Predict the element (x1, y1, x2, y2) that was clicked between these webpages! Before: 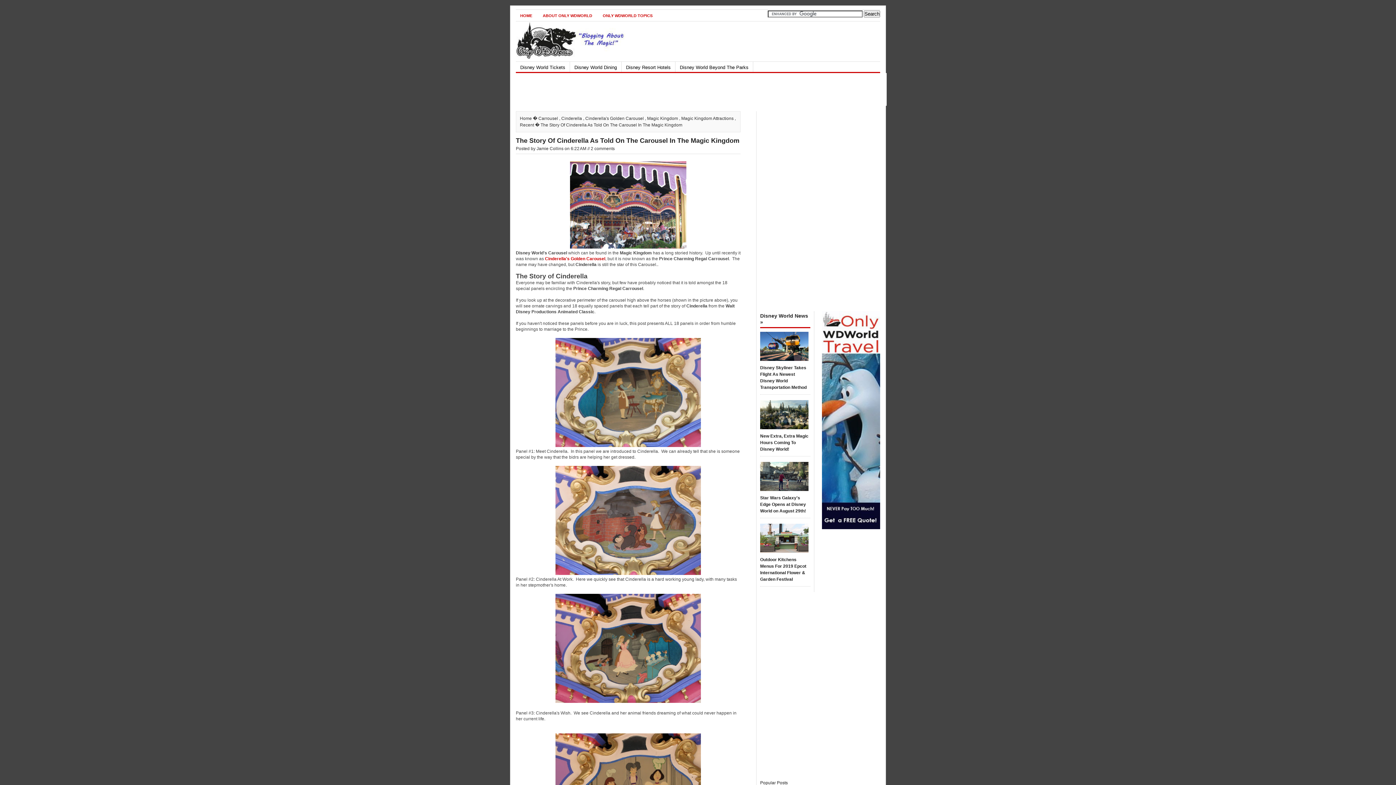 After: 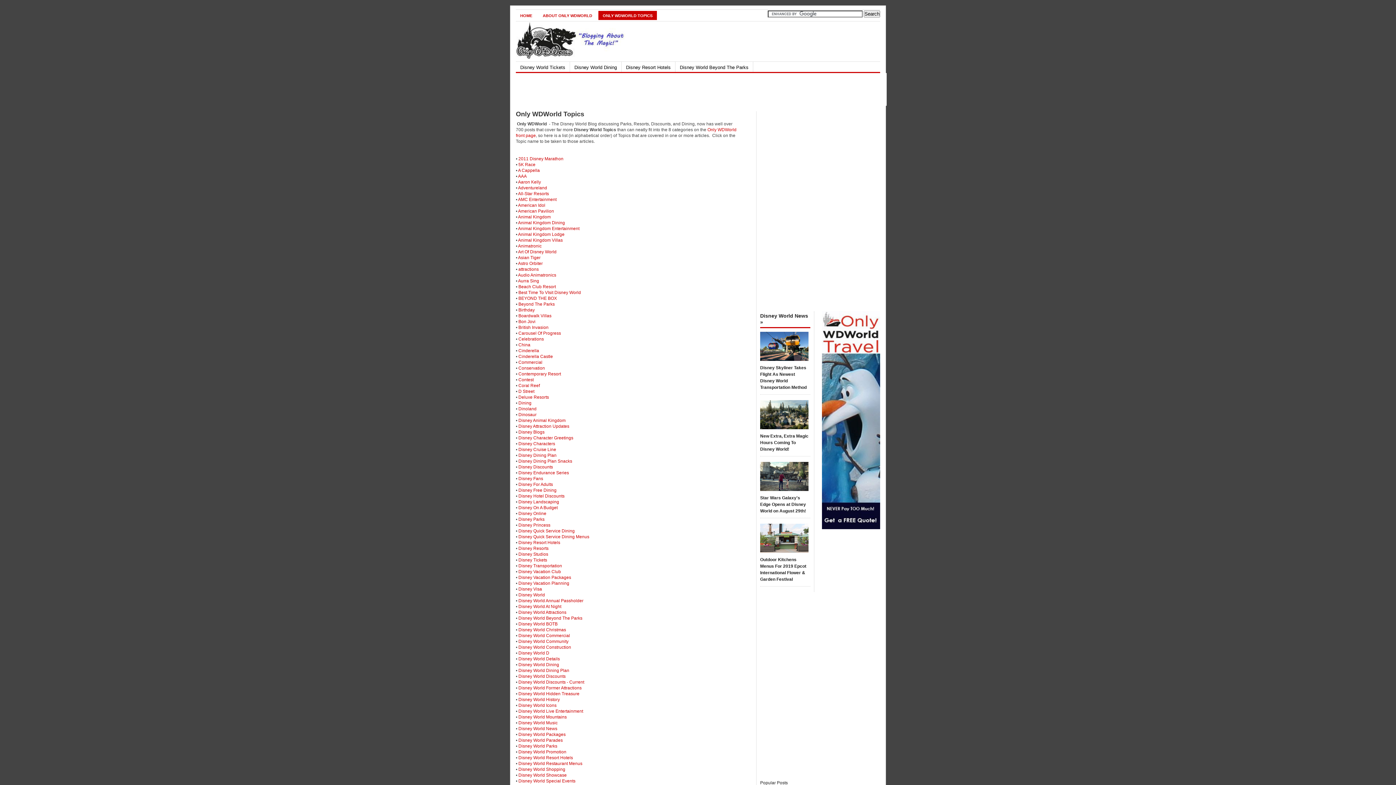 Action: label: ONLY WDWORLD TOPICS bbox: (598, 10, 657, 20)